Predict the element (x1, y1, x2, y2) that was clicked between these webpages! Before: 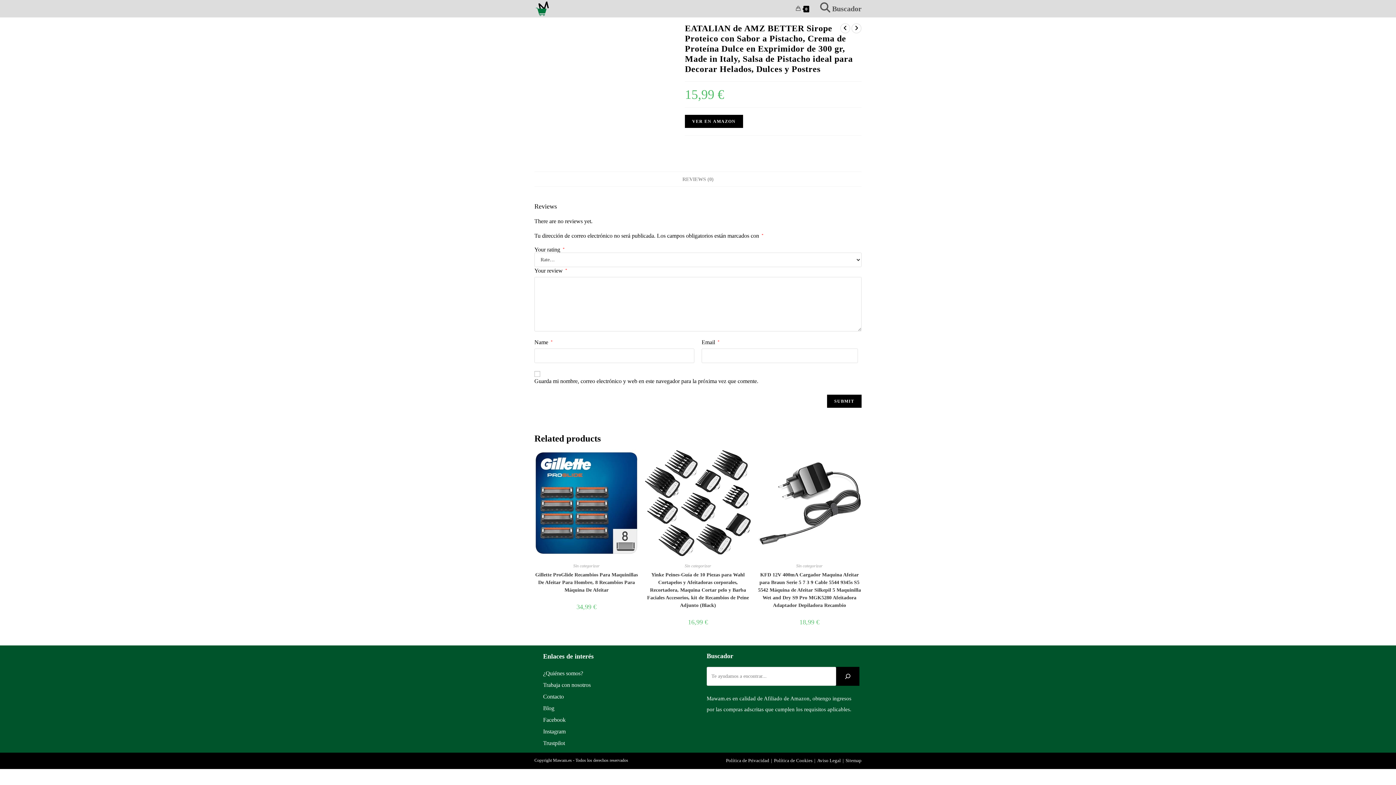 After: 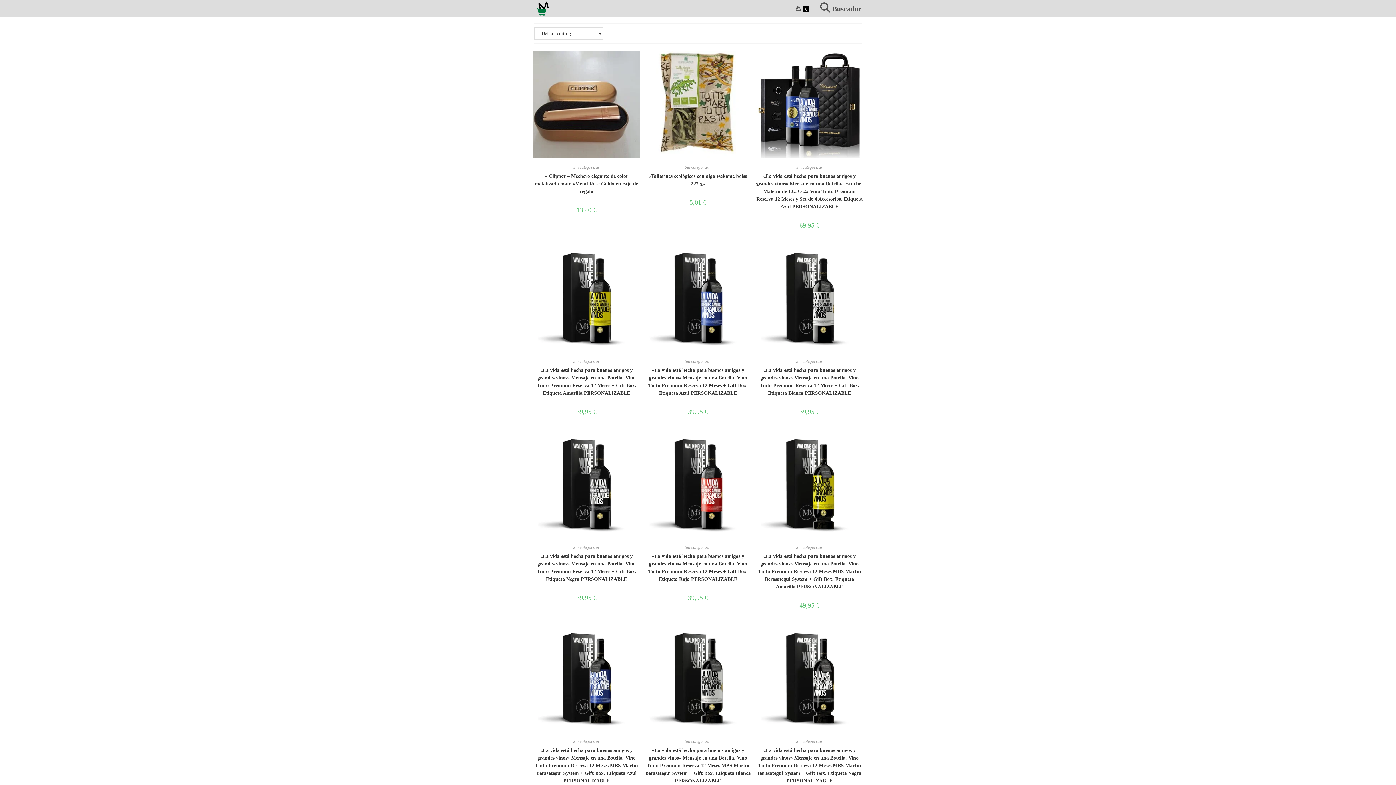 Action: bbox: (573, 563, 599, 568) label: Sin categorizar